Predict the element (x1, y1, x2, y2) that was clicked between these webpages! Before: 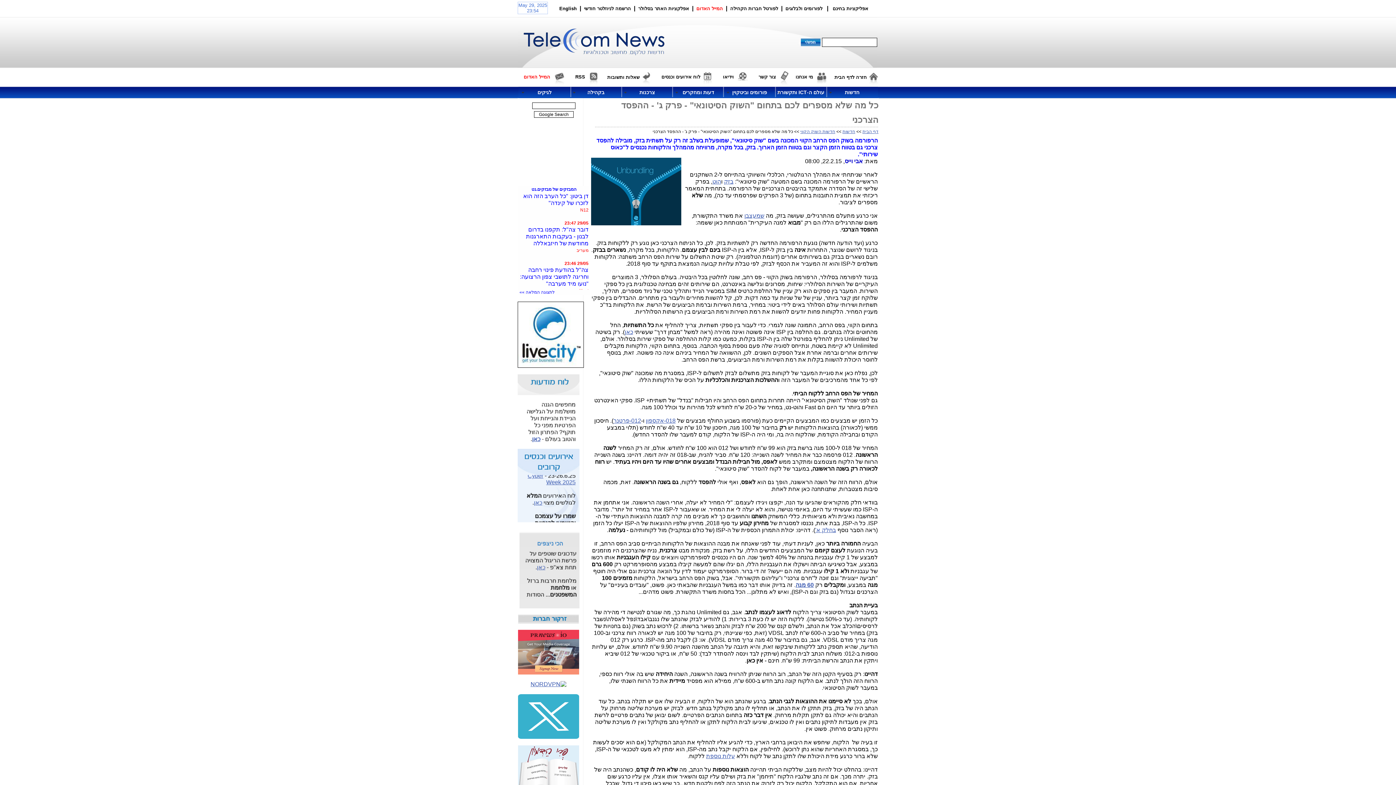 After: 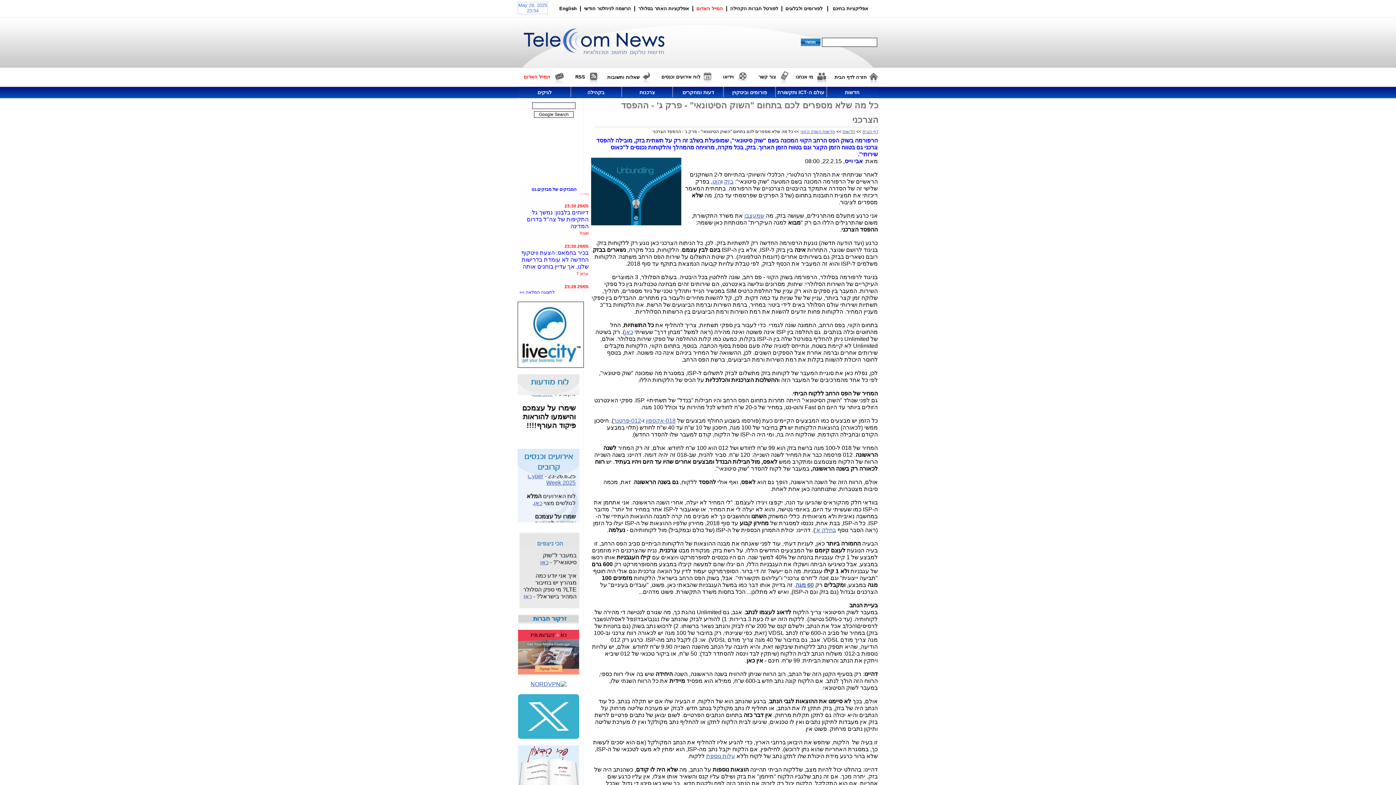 Action: bbox: (706, 753, 735, 759) label: עלות נוספת